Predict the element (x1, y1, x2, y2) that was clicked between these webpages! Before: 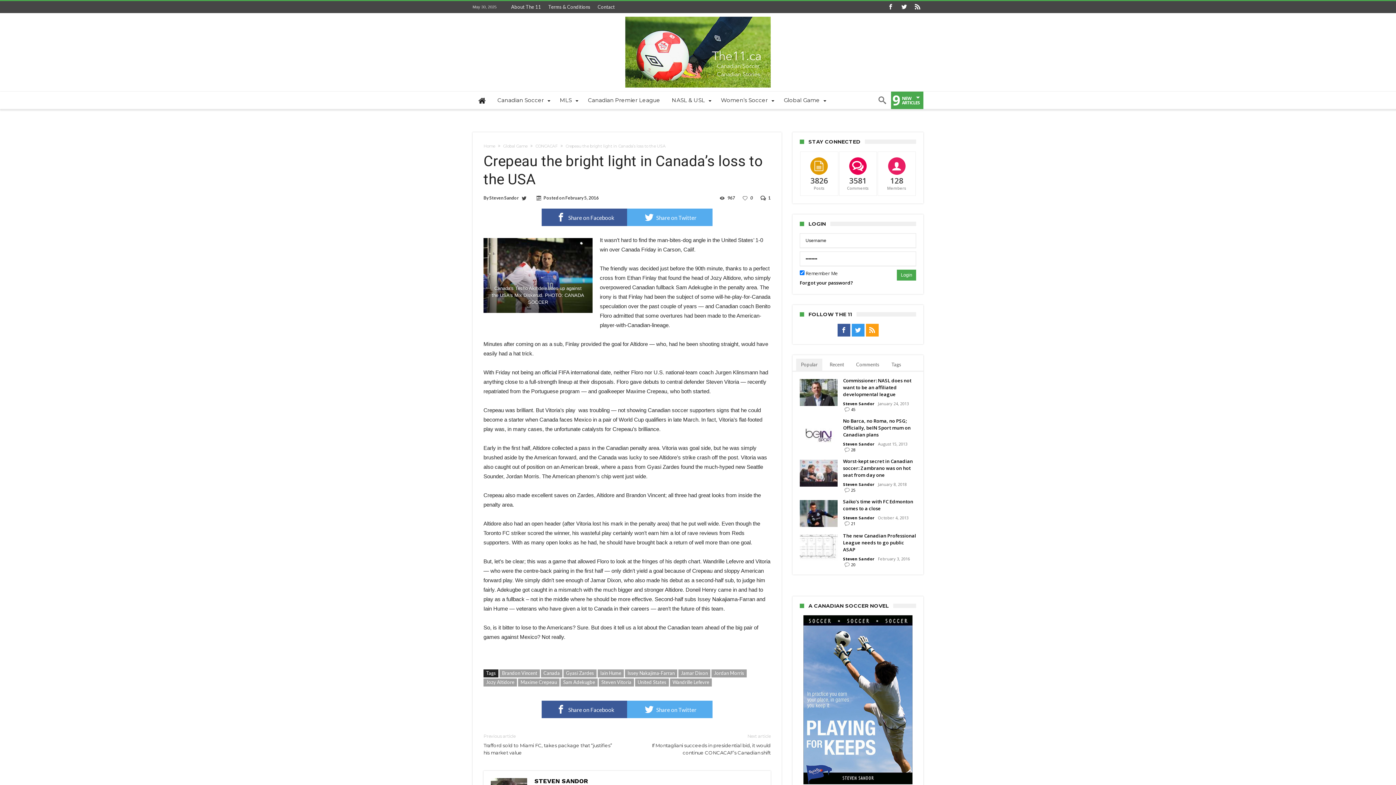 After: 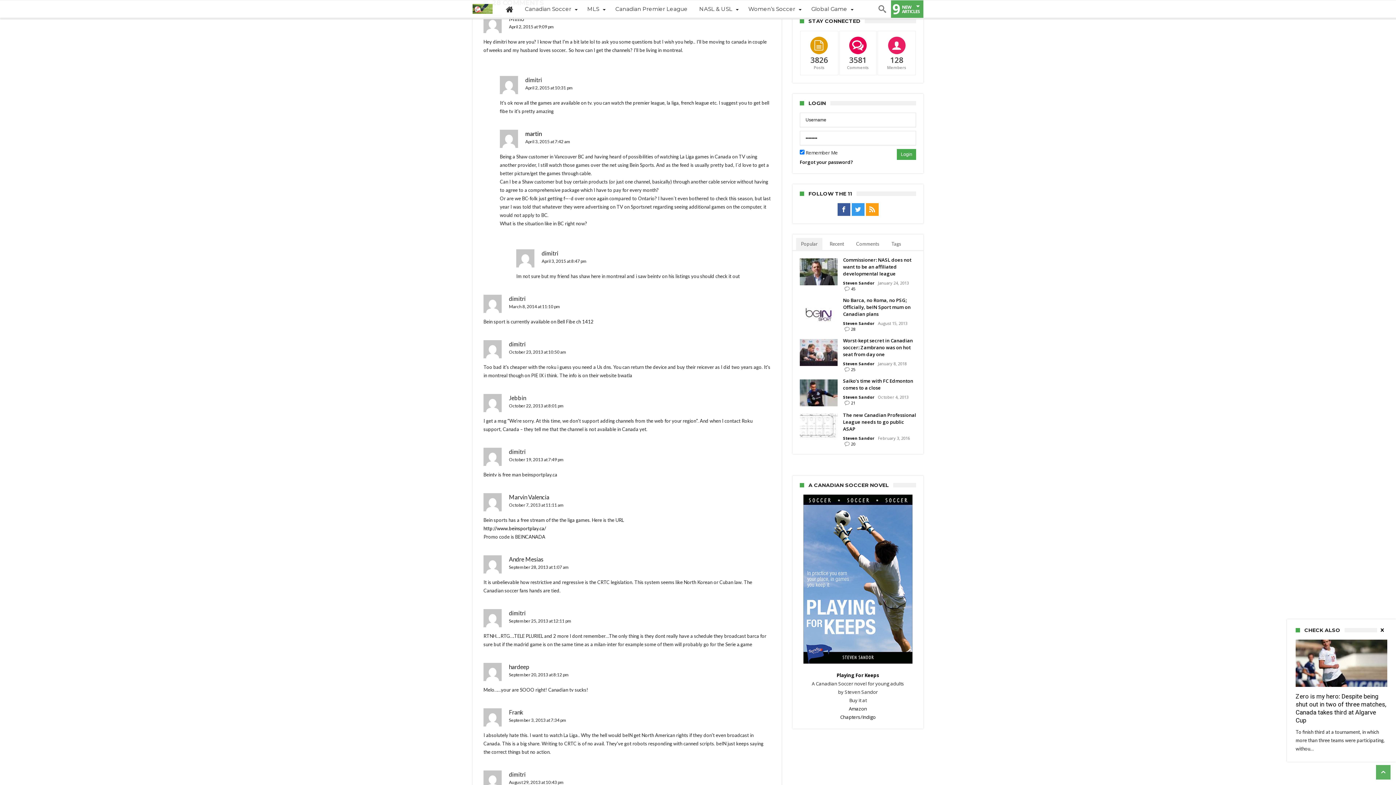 Action: bbox: (851, 447, 855, 452) label: 28